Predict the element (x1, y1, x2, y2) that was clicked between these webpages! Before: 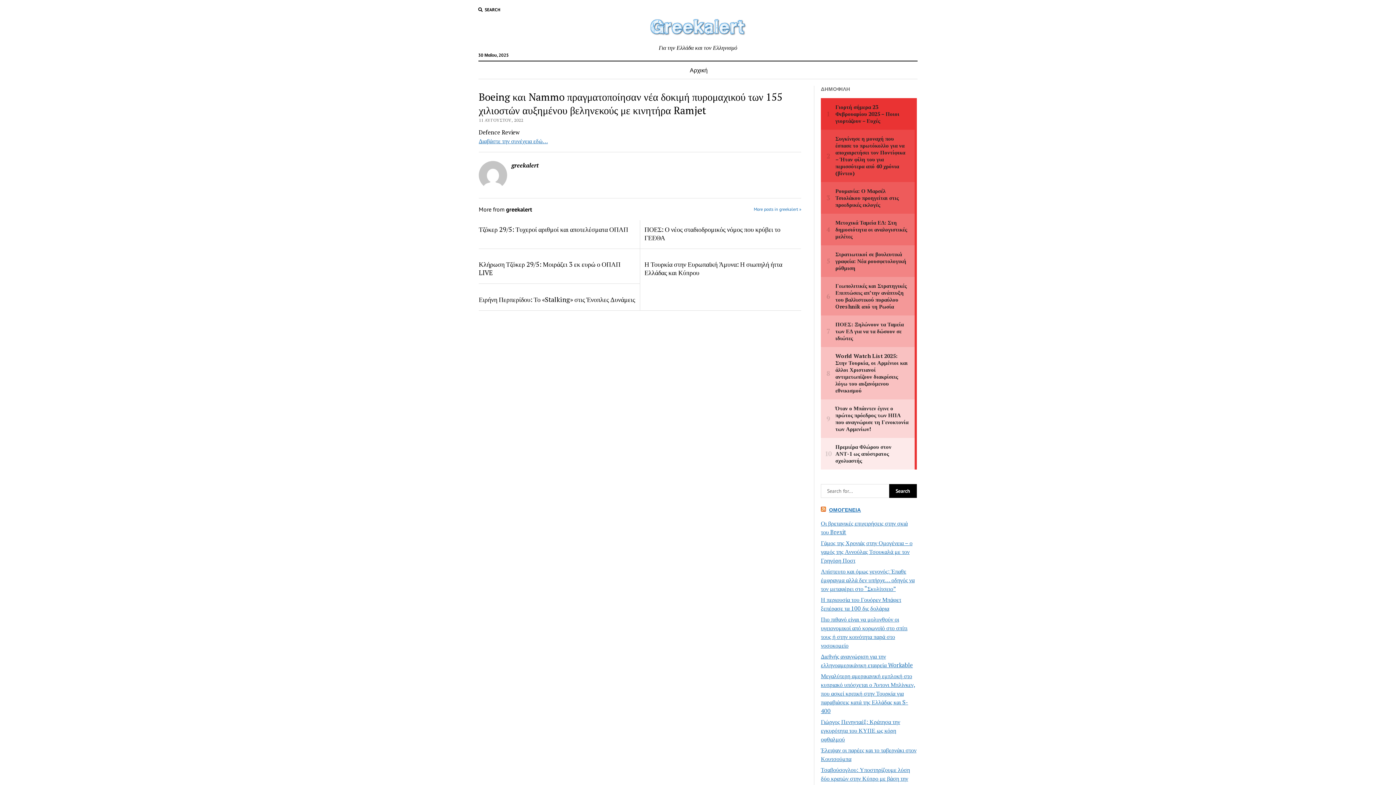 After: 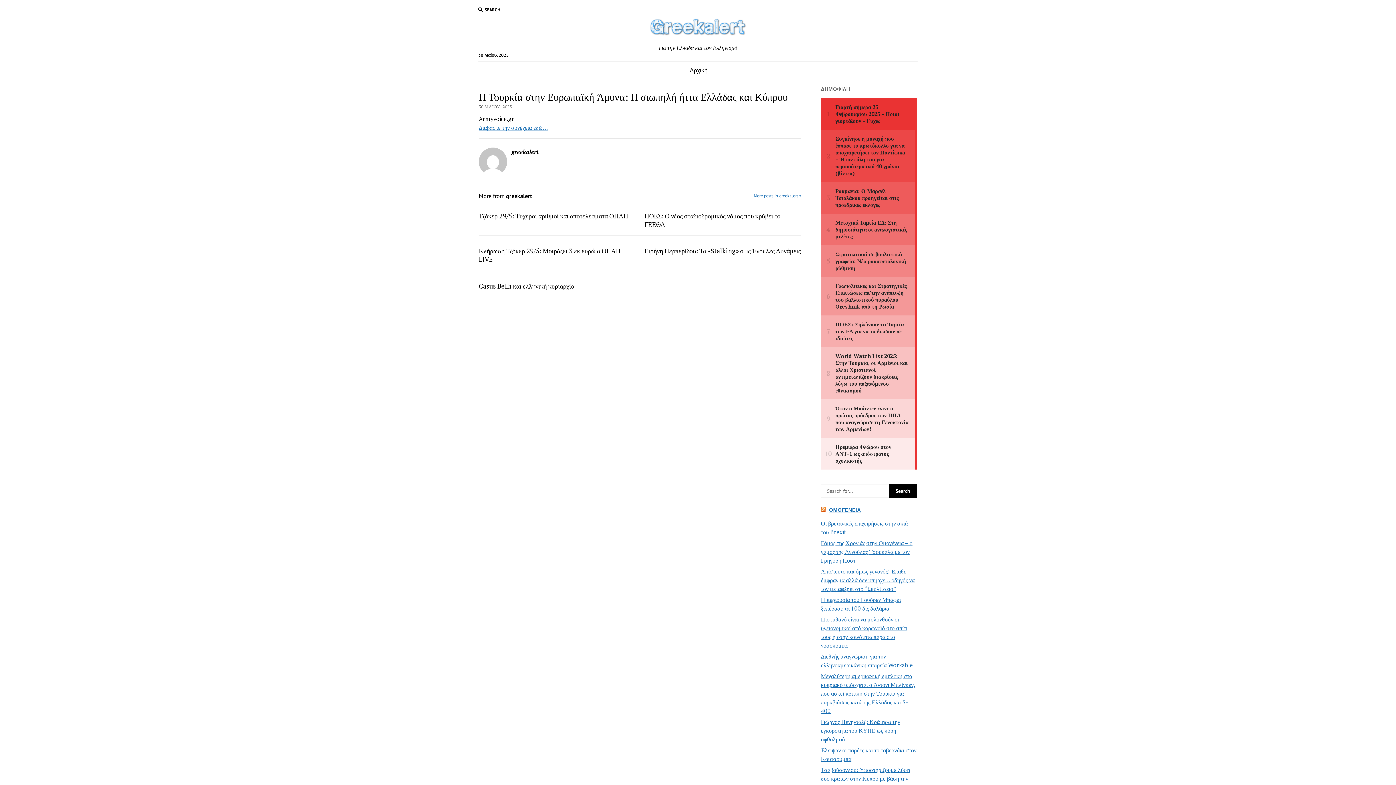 Action: label: Η Τουρκία στην Ευρωπαϊκή Άμυνα: Η σιωπηλή ήττα Ελλάδας και Κύπρου bbox: (644, 260, 801, 277)